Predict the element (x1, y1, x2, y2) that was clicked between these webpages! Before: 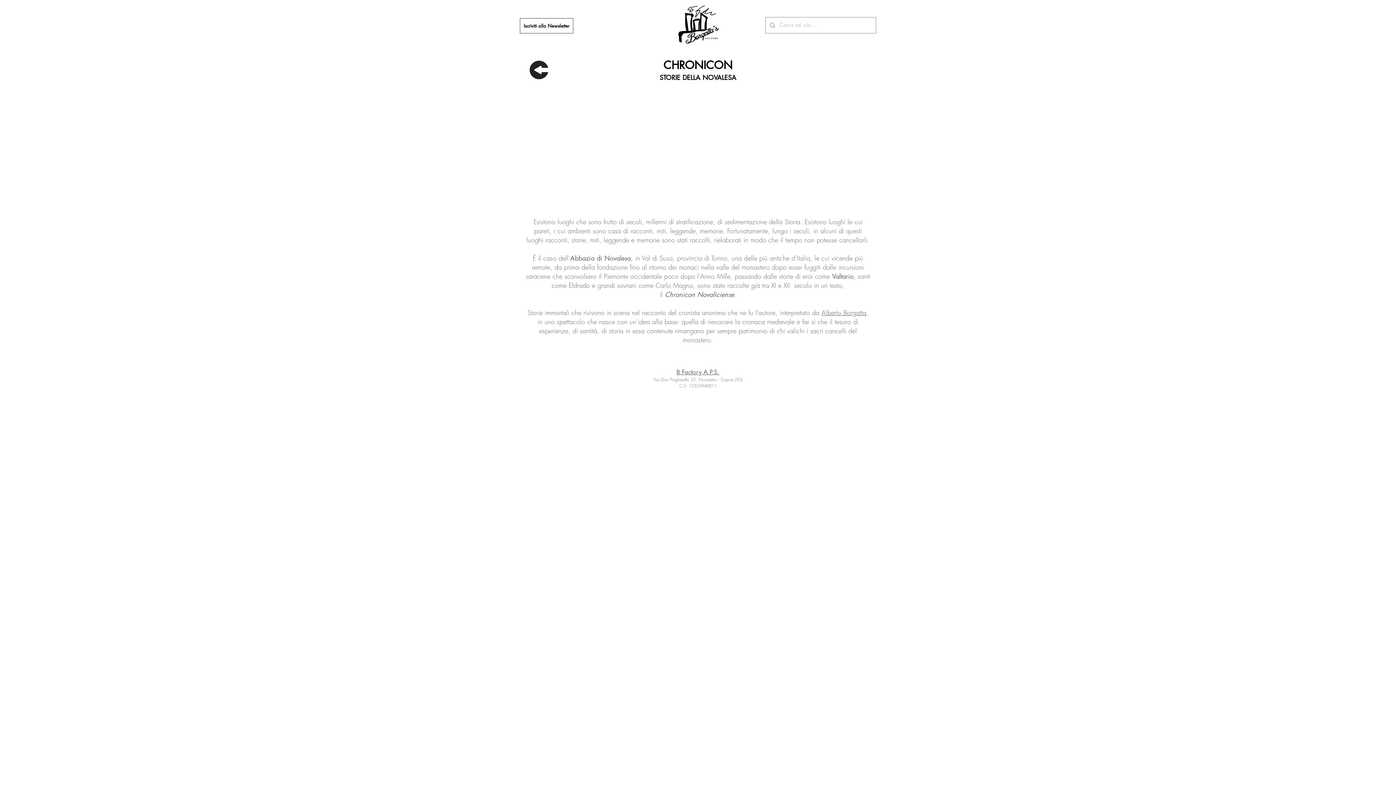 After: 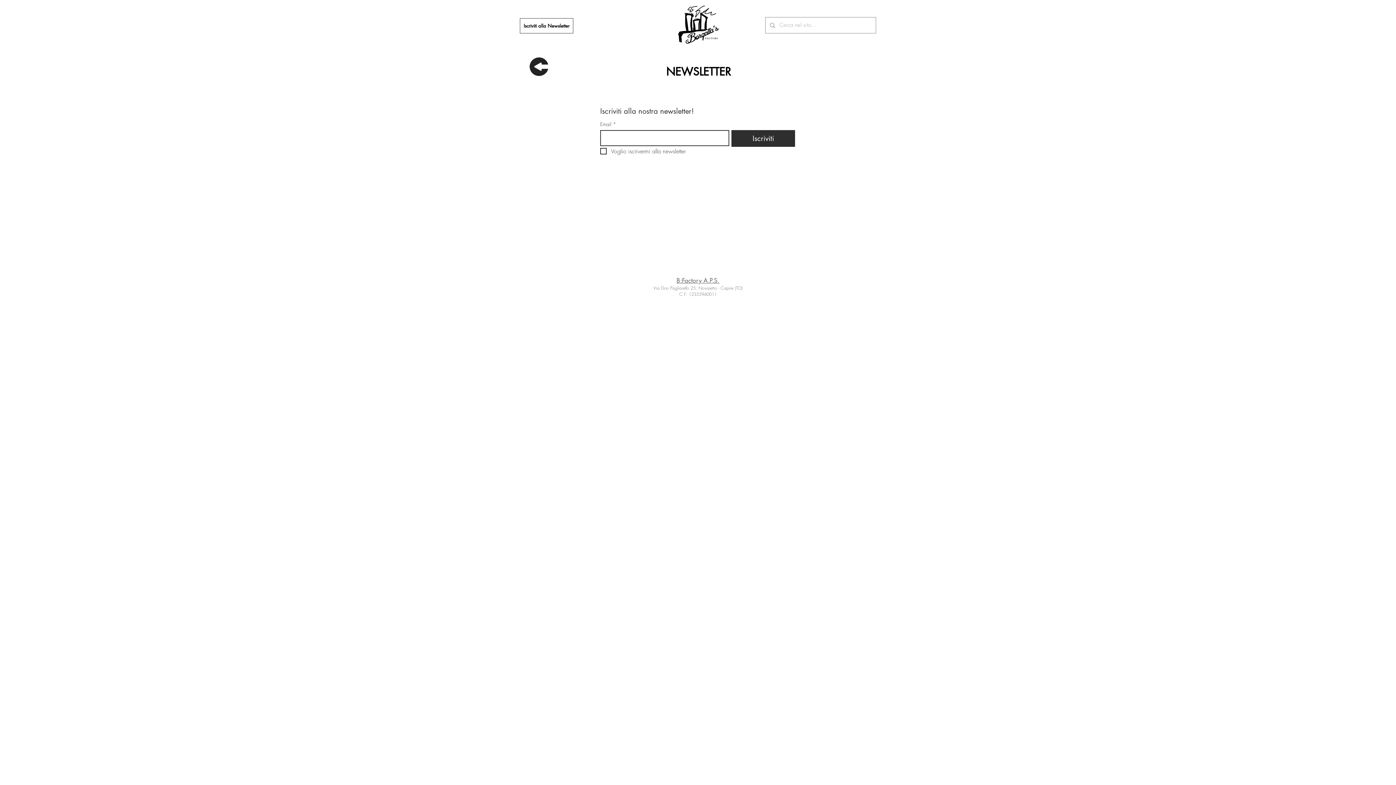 Action: label: Iscriviti alla Newsletter bbox: (520, 18, 573, 33)